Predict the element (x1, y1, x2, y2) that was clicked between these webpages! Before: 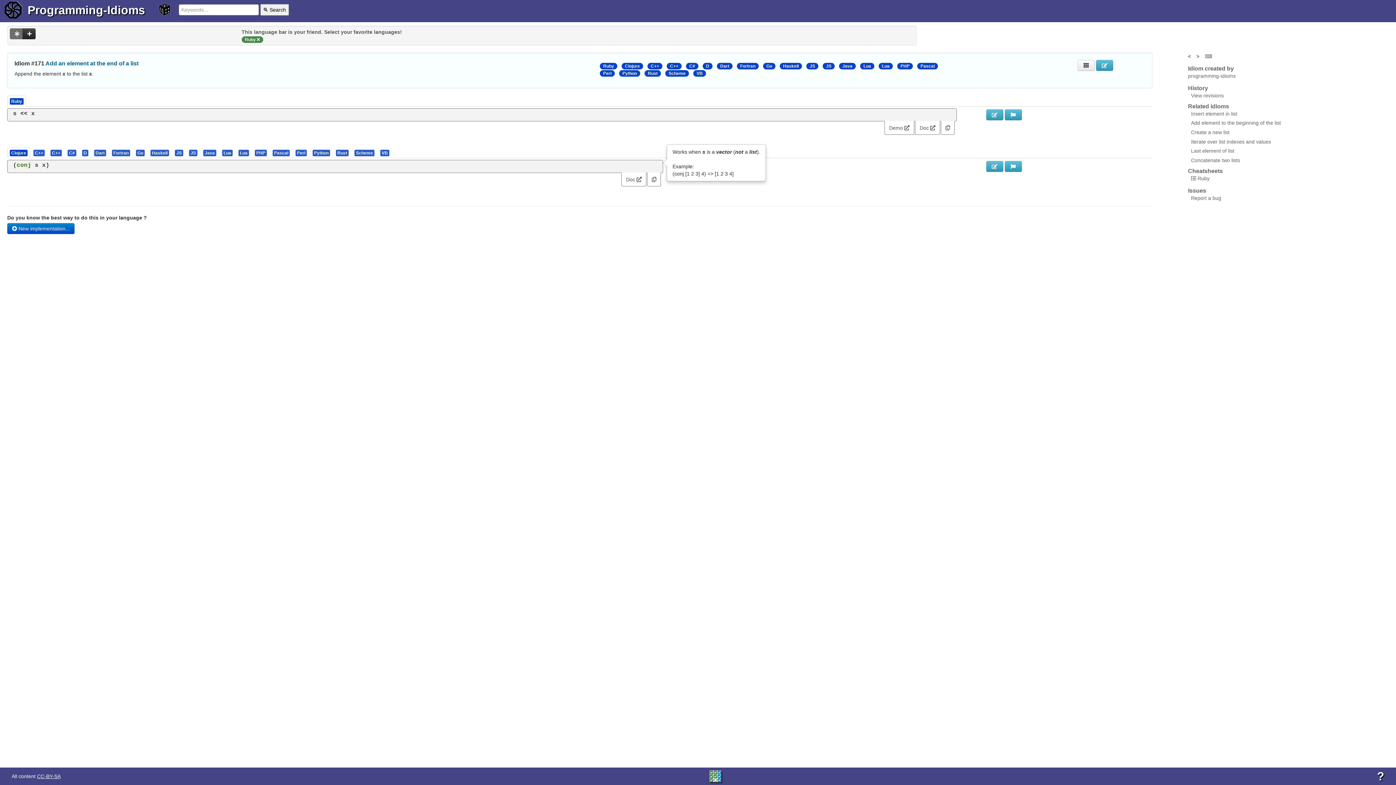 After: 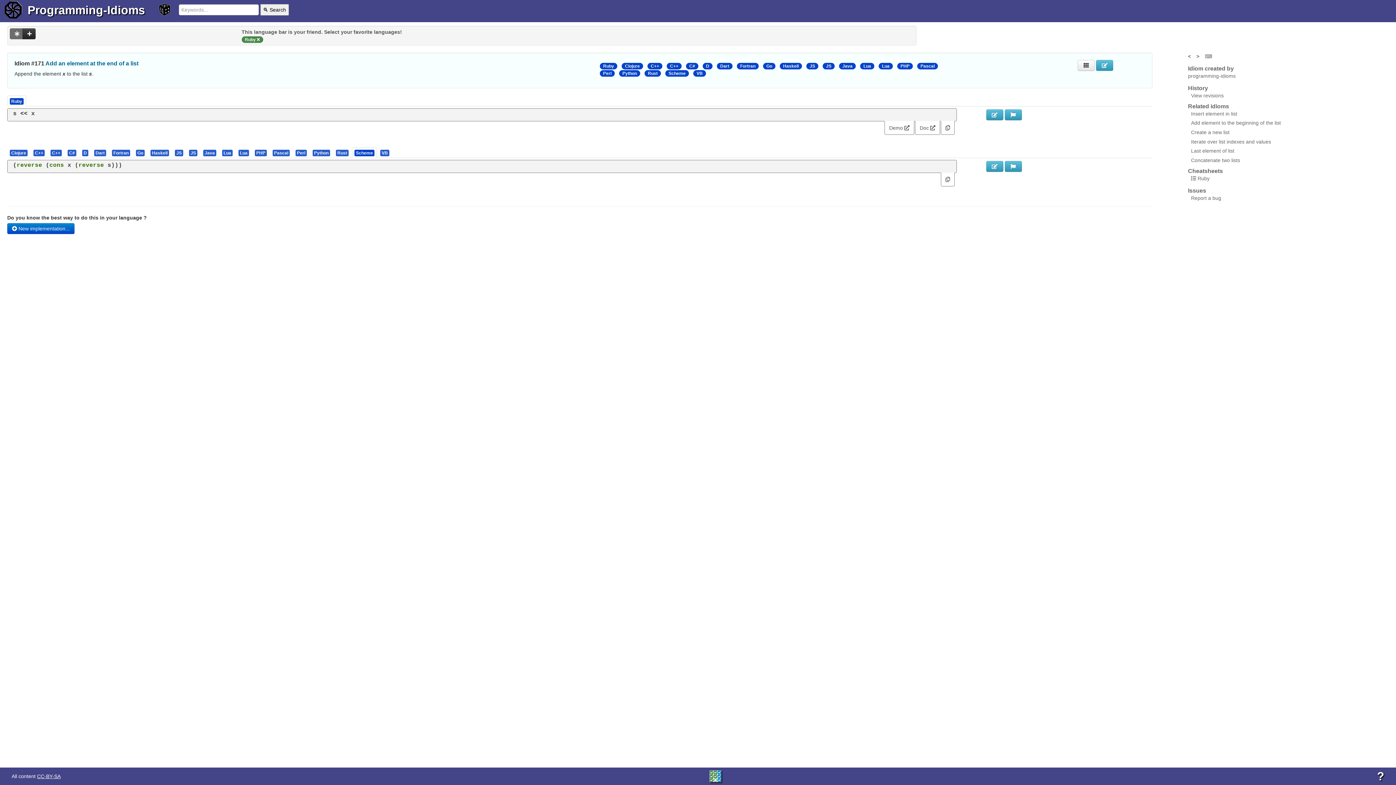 Action: bbox: (352, 147, 377, 158) label: Scheme